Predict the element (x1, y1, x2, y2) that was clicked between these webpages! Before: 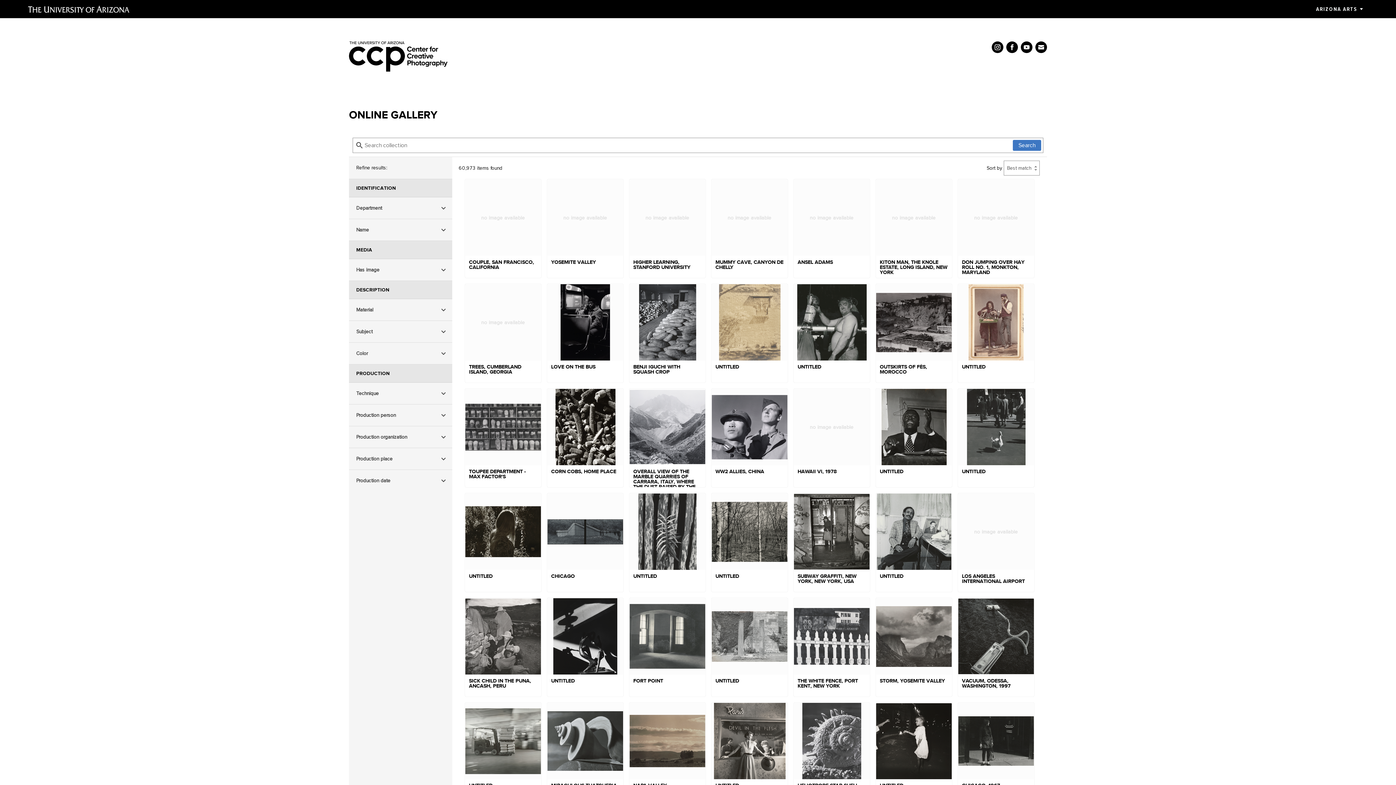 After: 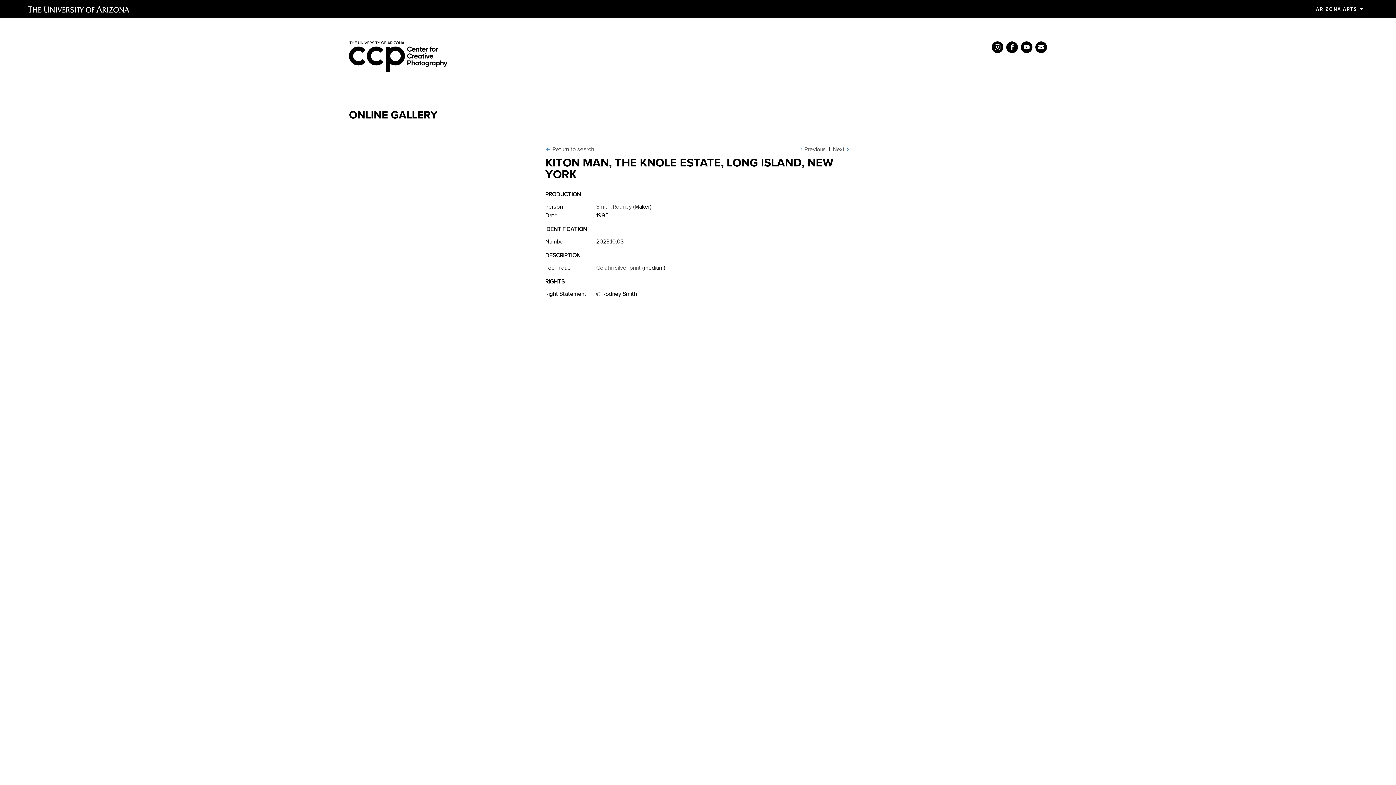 Action: label: no image available
KITON MAN, THE KNOLE ESTATE, LONG ISLAND, NEW YORK bbox: (876, 179, 952, 278)